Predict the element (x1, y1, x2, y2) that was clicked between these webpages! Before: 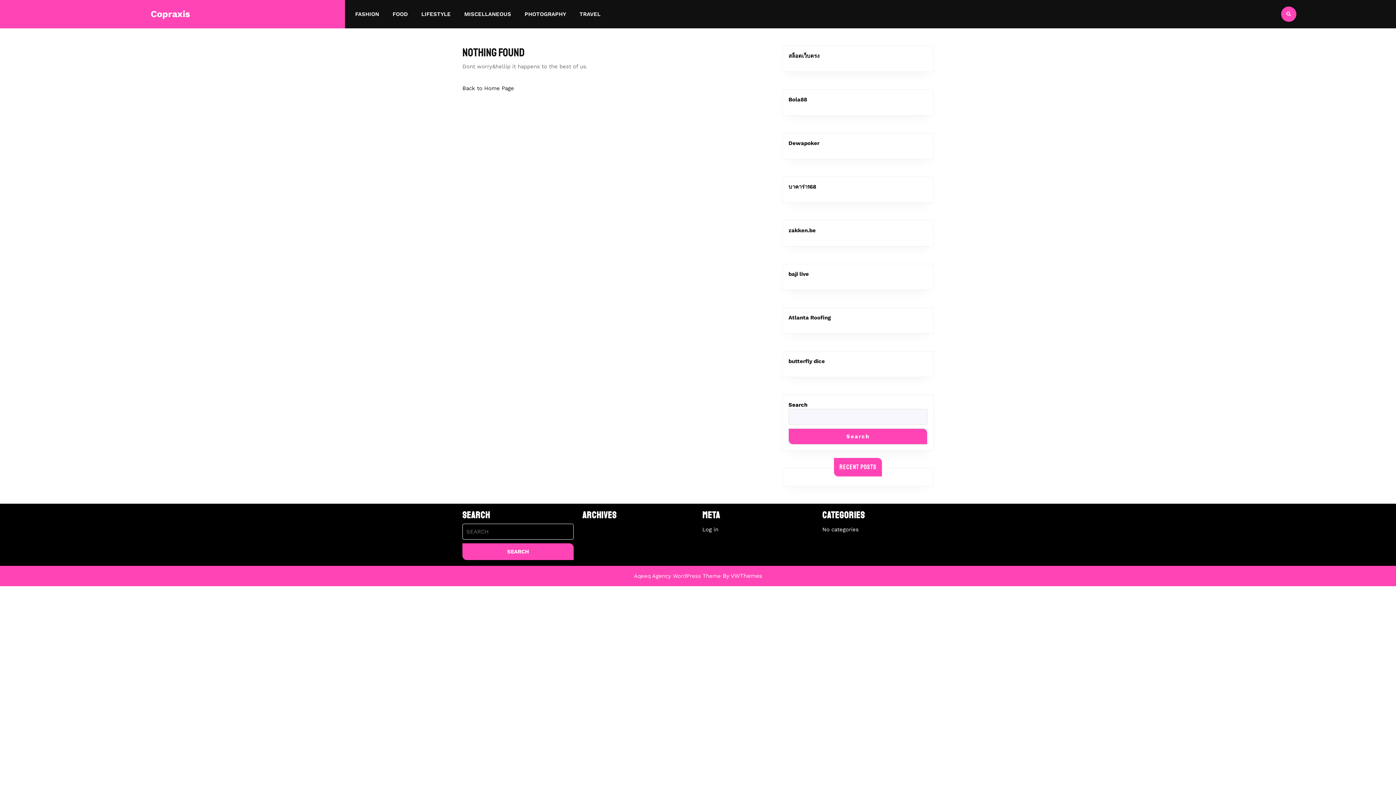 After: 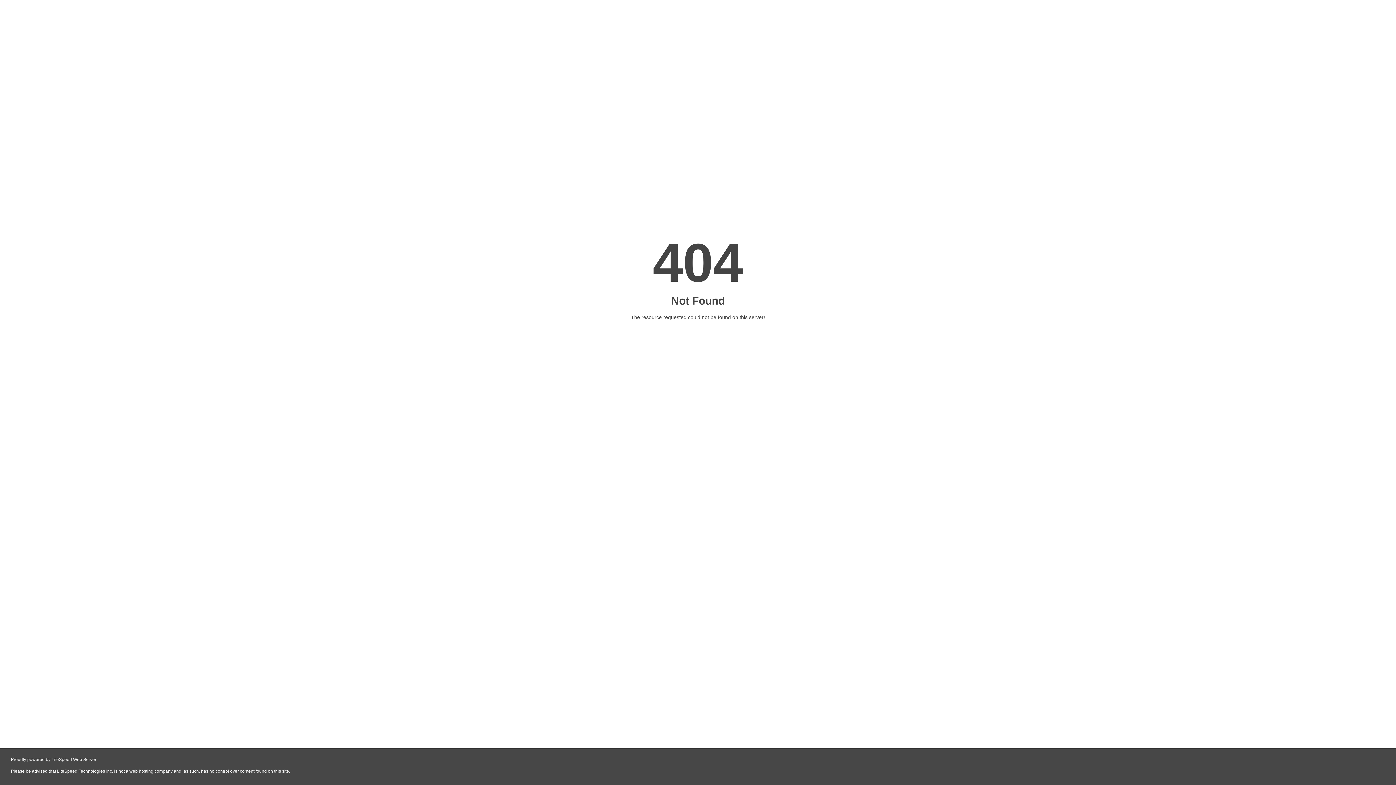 Action: label: MISCELLANEOUS bbox: (458, 4, 517, 23)